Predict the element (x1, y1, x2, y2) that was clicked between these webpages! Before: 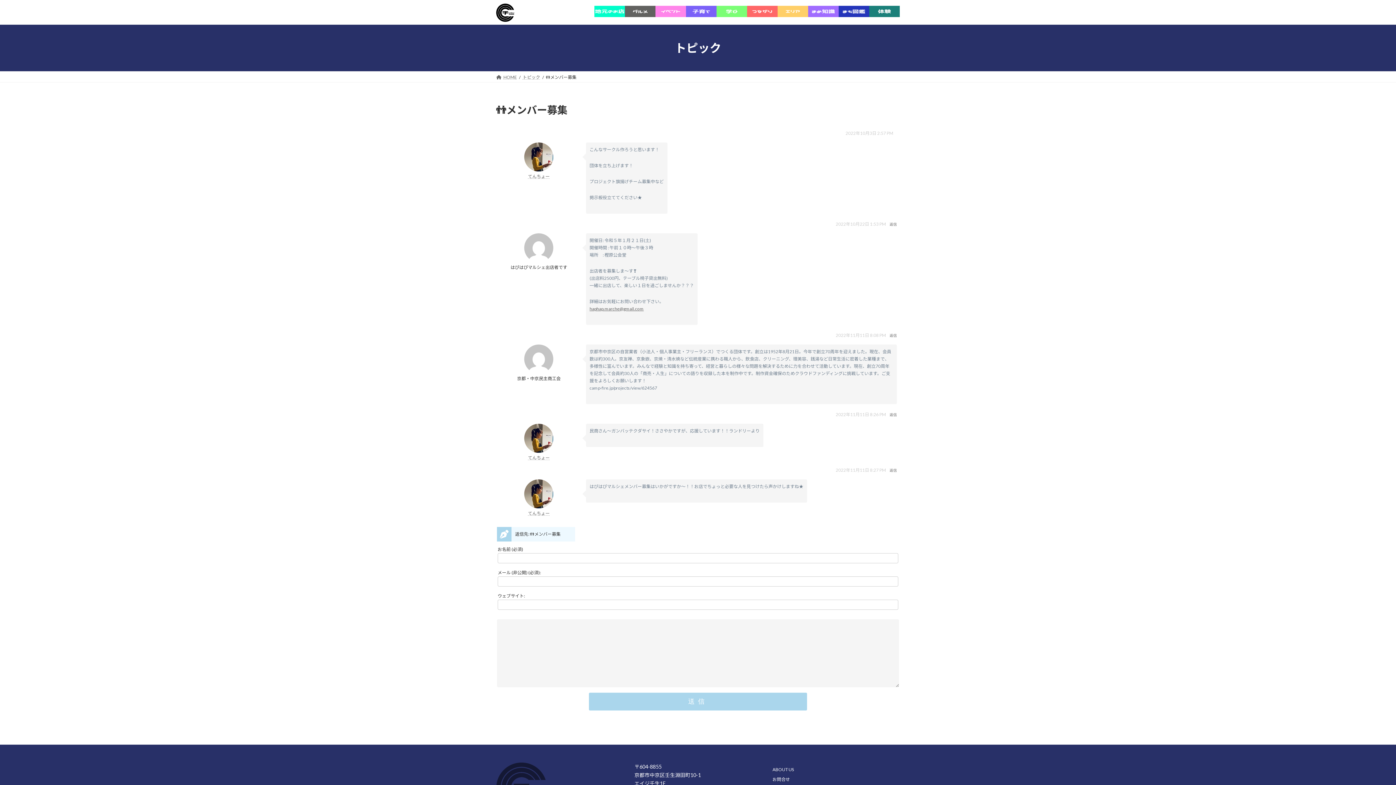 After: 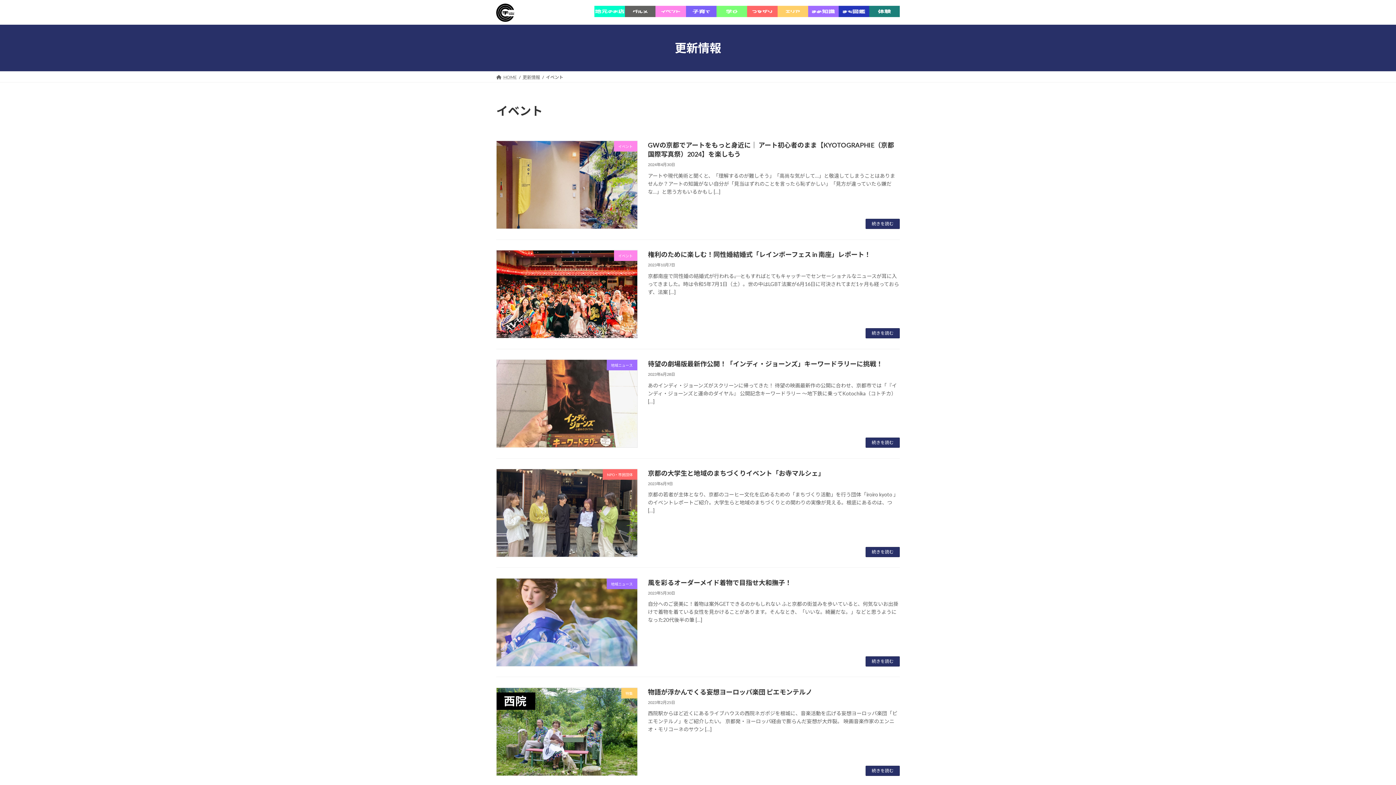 Action: bbox: (655, 5, 686, 18)